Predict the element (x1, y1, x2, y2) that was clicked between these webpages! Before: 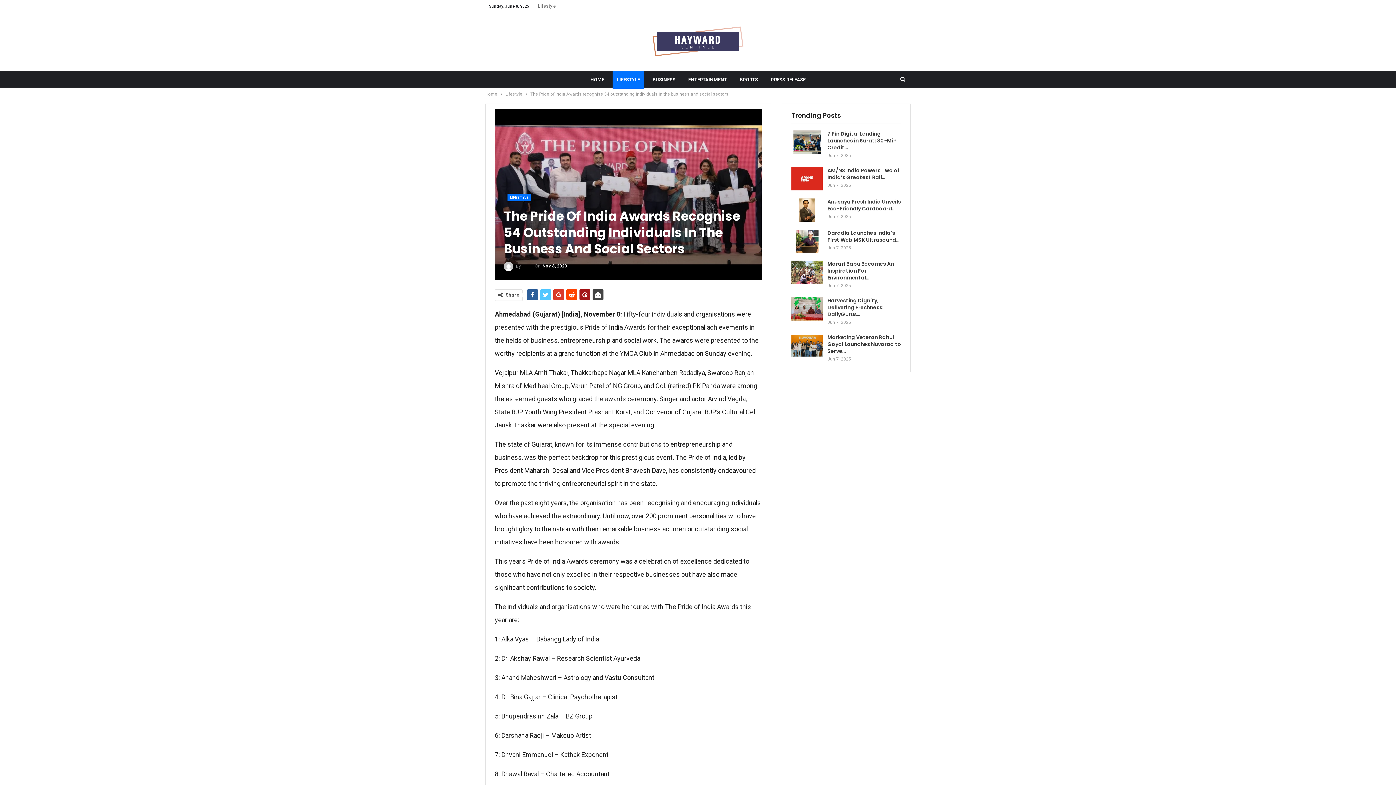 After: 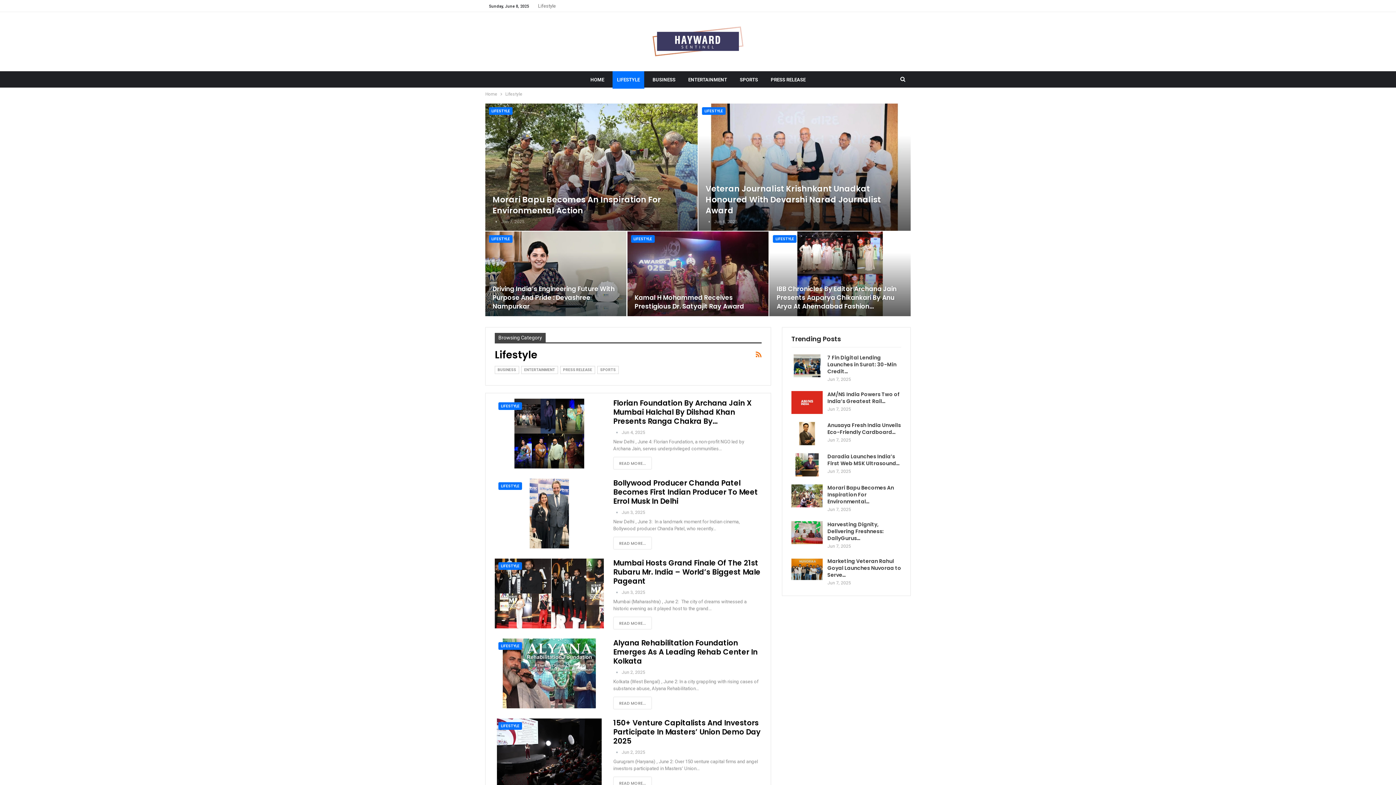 Action: bbox: (507, 193, 531, 201) label: LIFESTYLE